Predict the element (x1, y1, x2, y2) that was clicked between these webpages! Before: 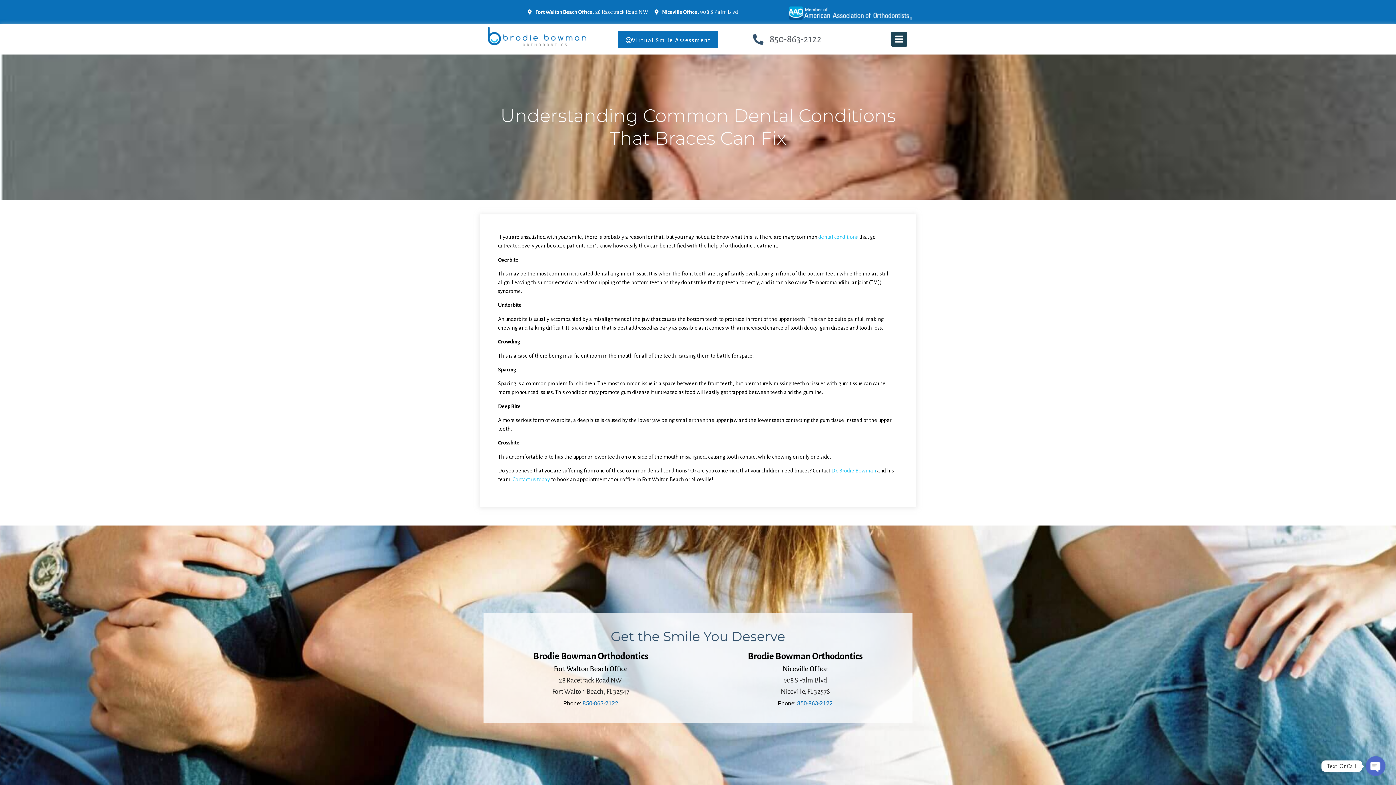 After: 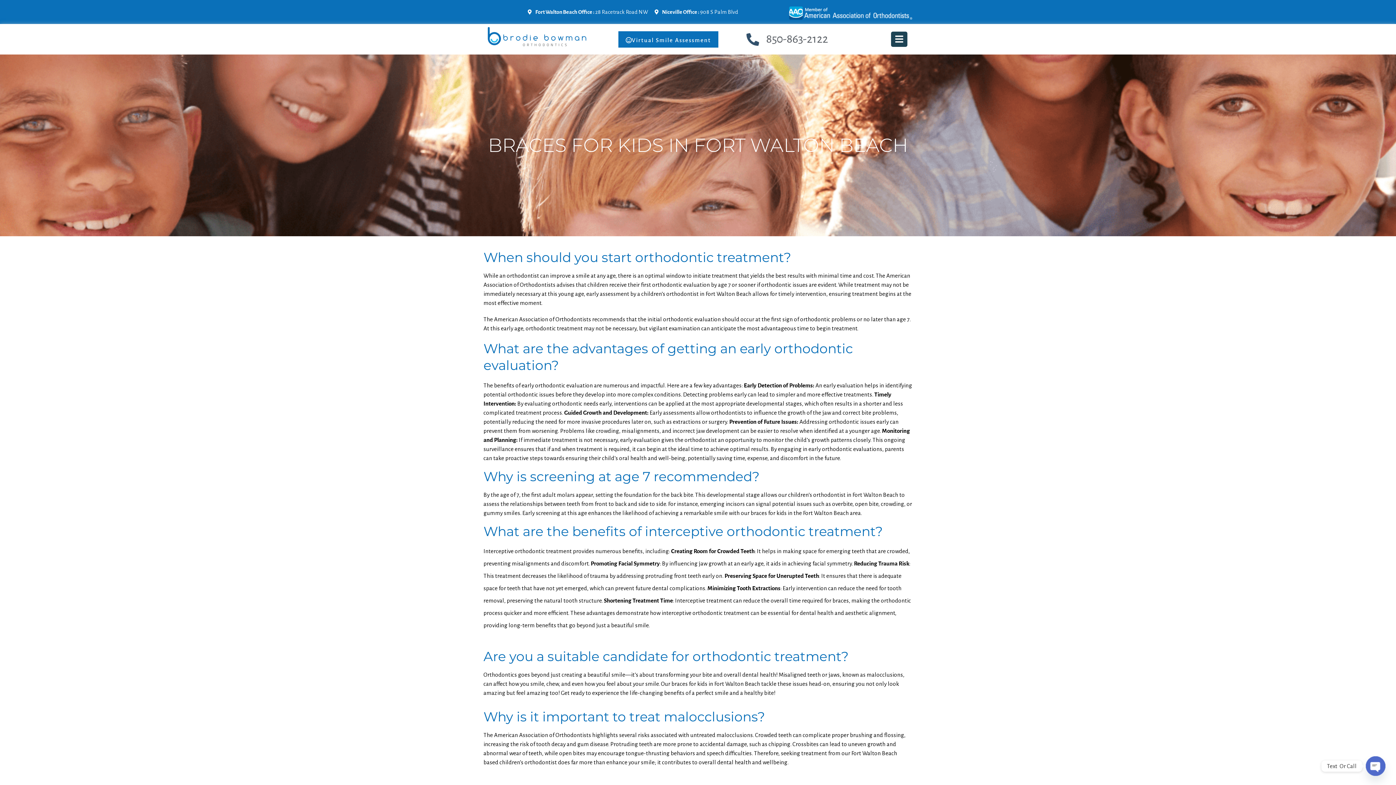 Action: bbox: (818, 234, 858, 240) label: dental conditions